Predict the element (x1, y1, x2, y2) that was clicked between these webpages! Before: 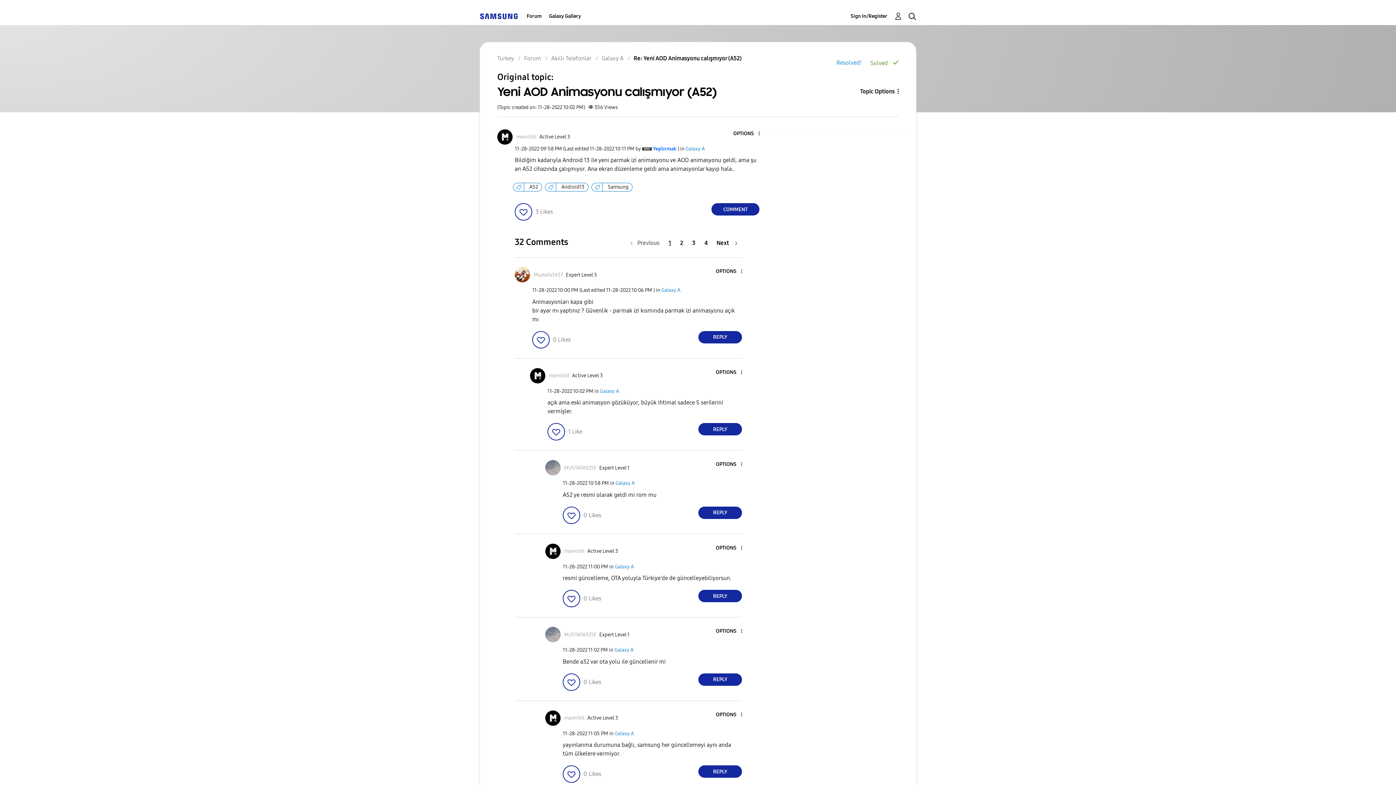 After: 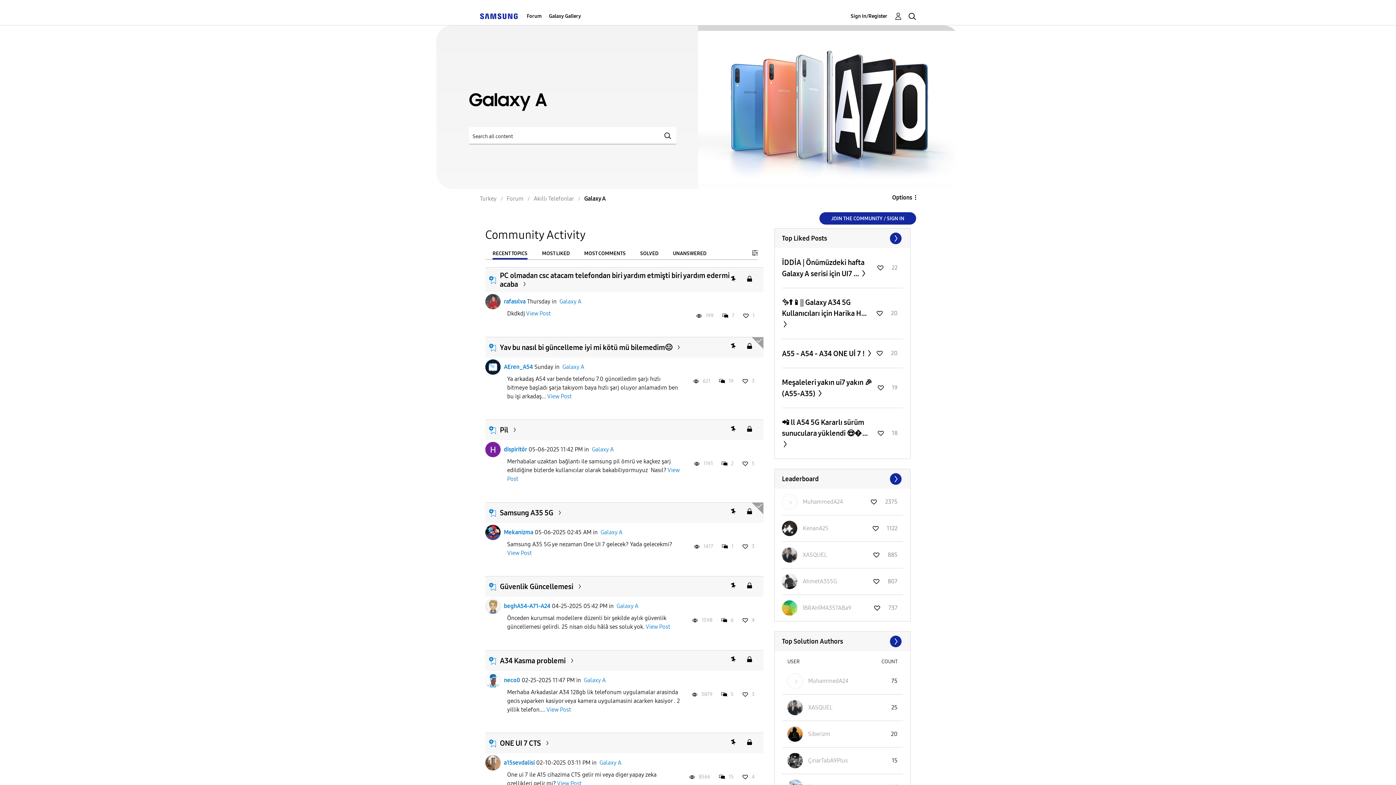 Action: bbox: (661, 287, 680, 293) label: Galaxy A